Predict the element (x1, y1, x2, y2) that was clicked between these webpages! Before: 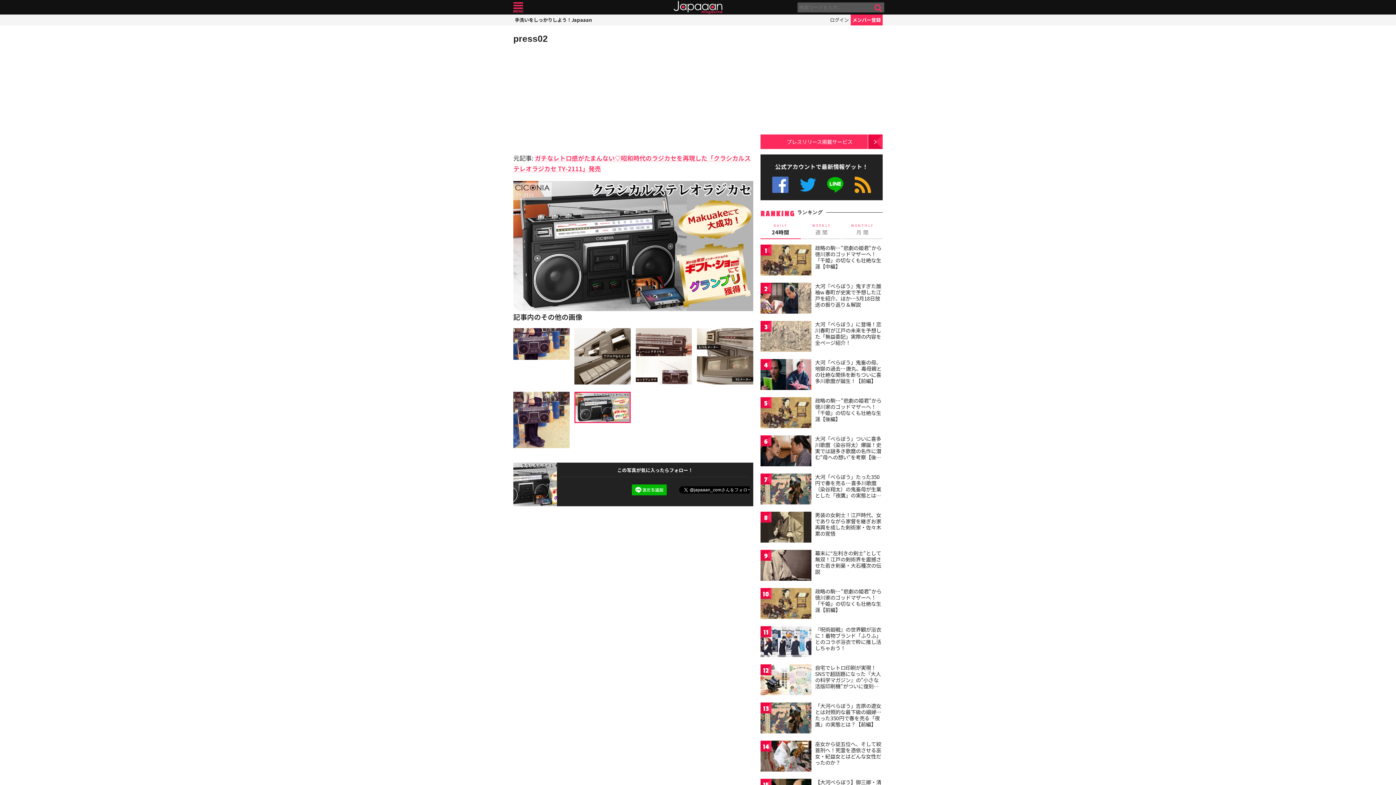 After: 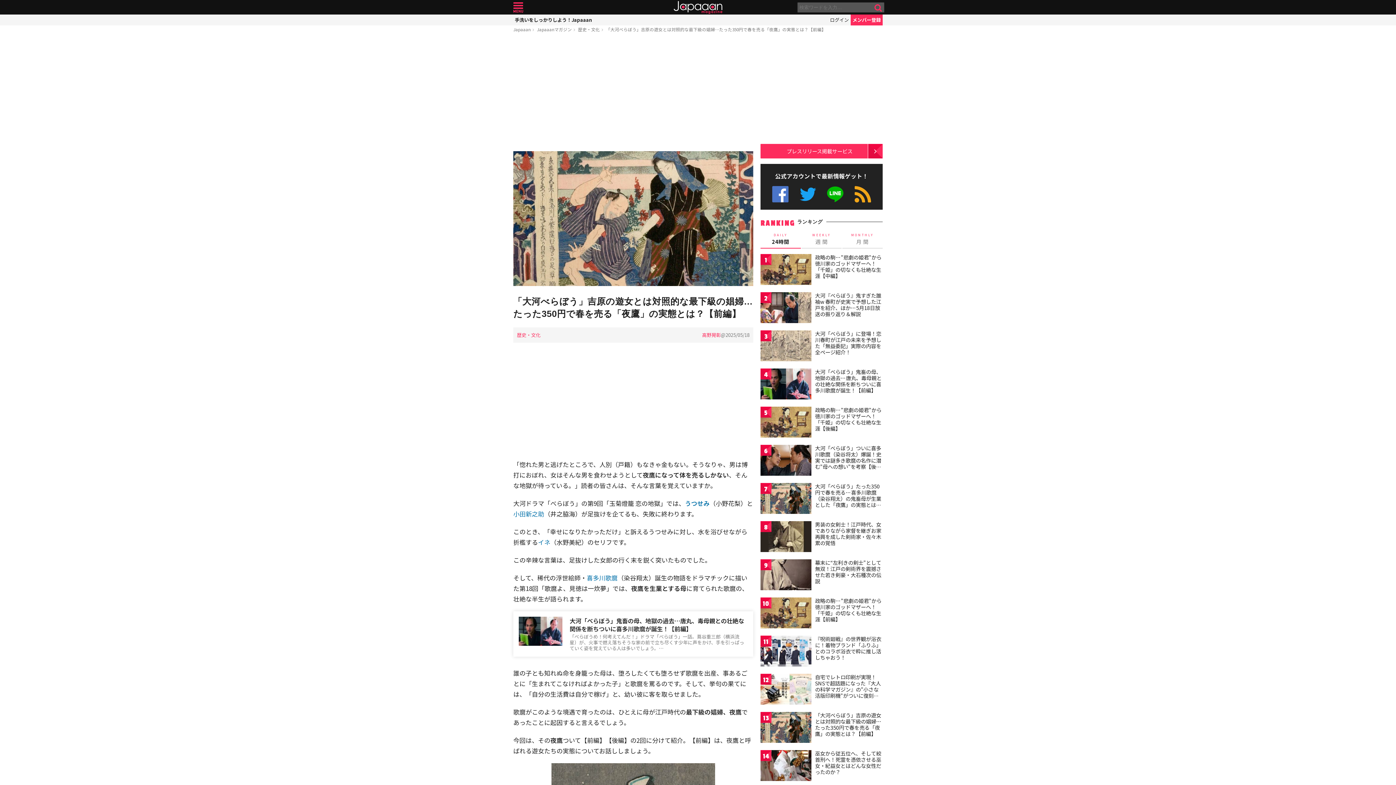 Action: bbox: (760, 702, 811, 735)